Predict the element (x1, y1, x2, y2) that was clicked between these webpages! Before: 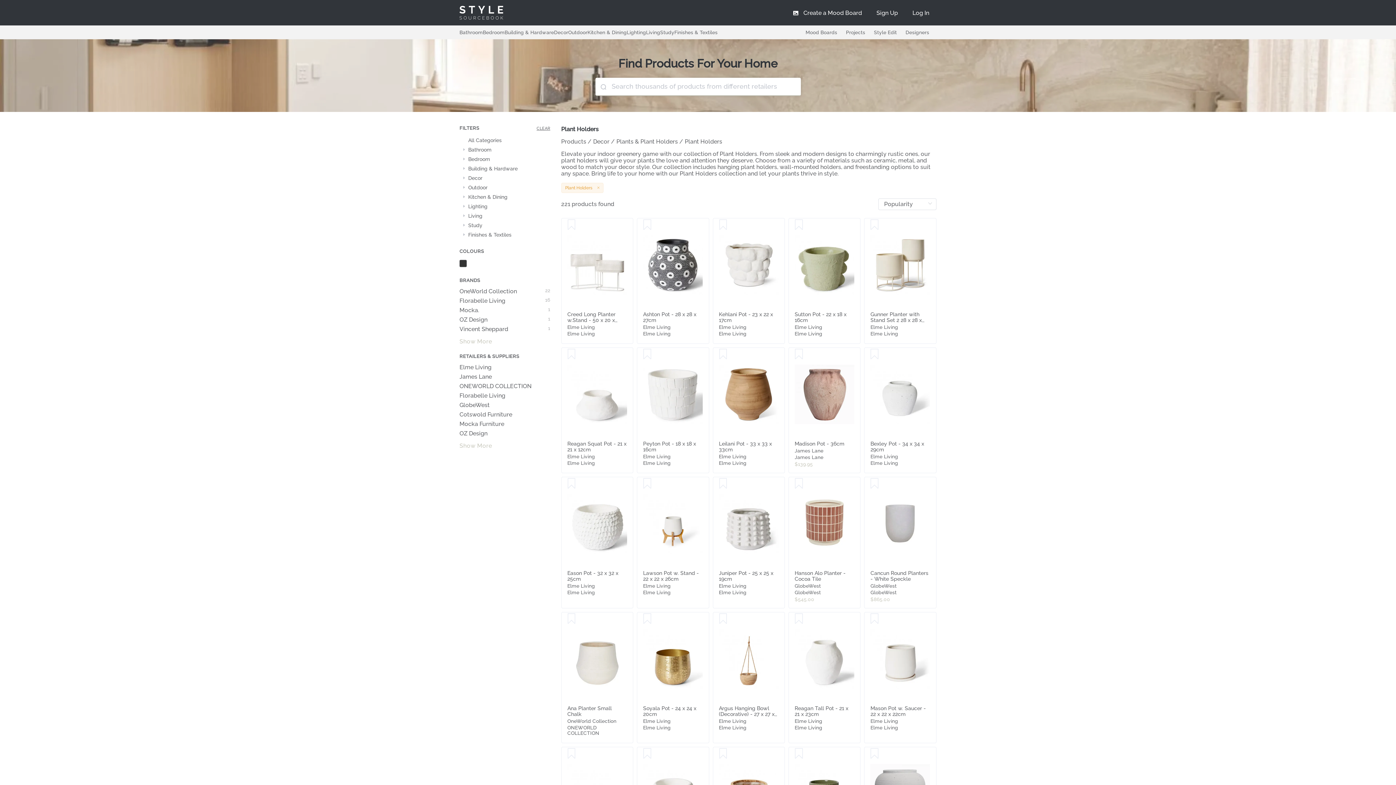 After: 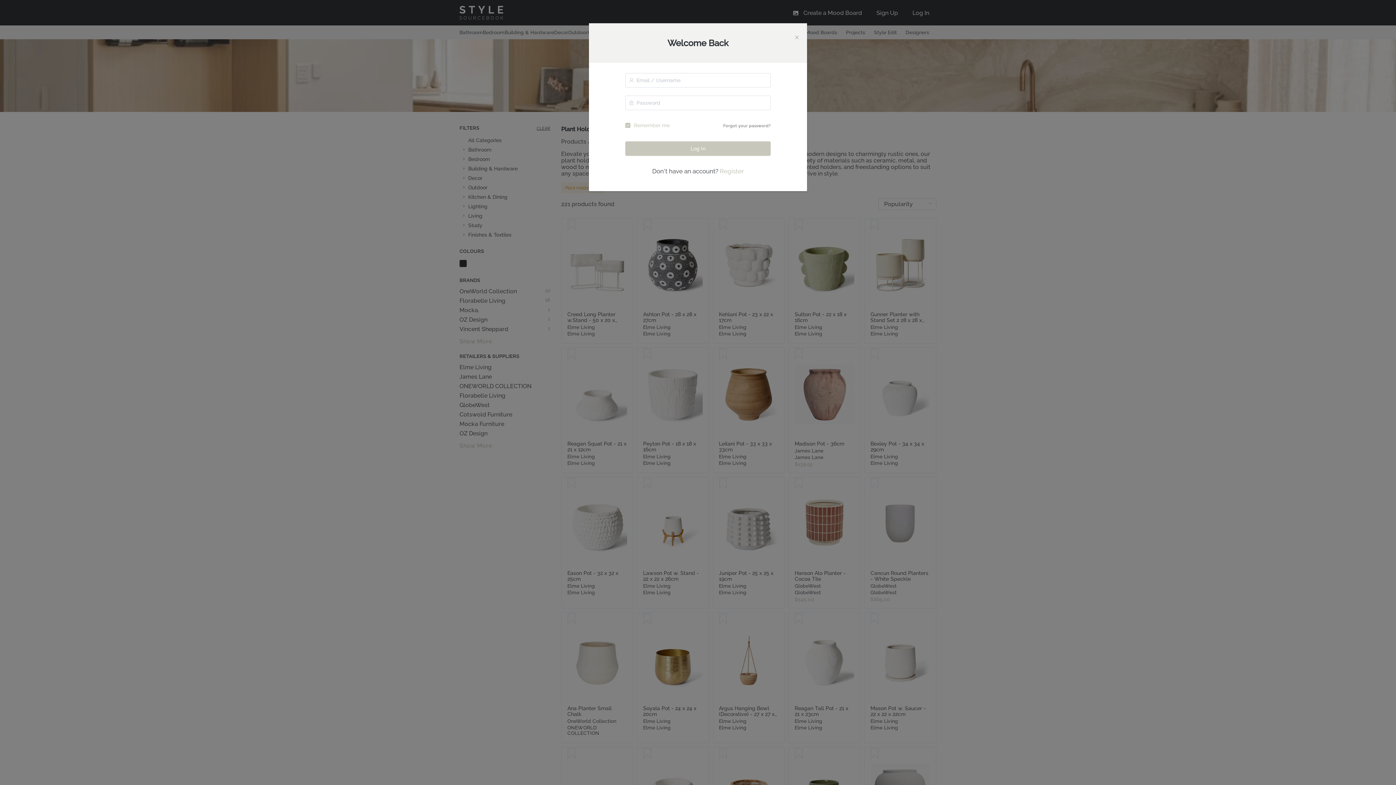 Action: bbox: (719, 347, 727, 361) label: Save Leilani Pot - 33 x 33 x 33cm